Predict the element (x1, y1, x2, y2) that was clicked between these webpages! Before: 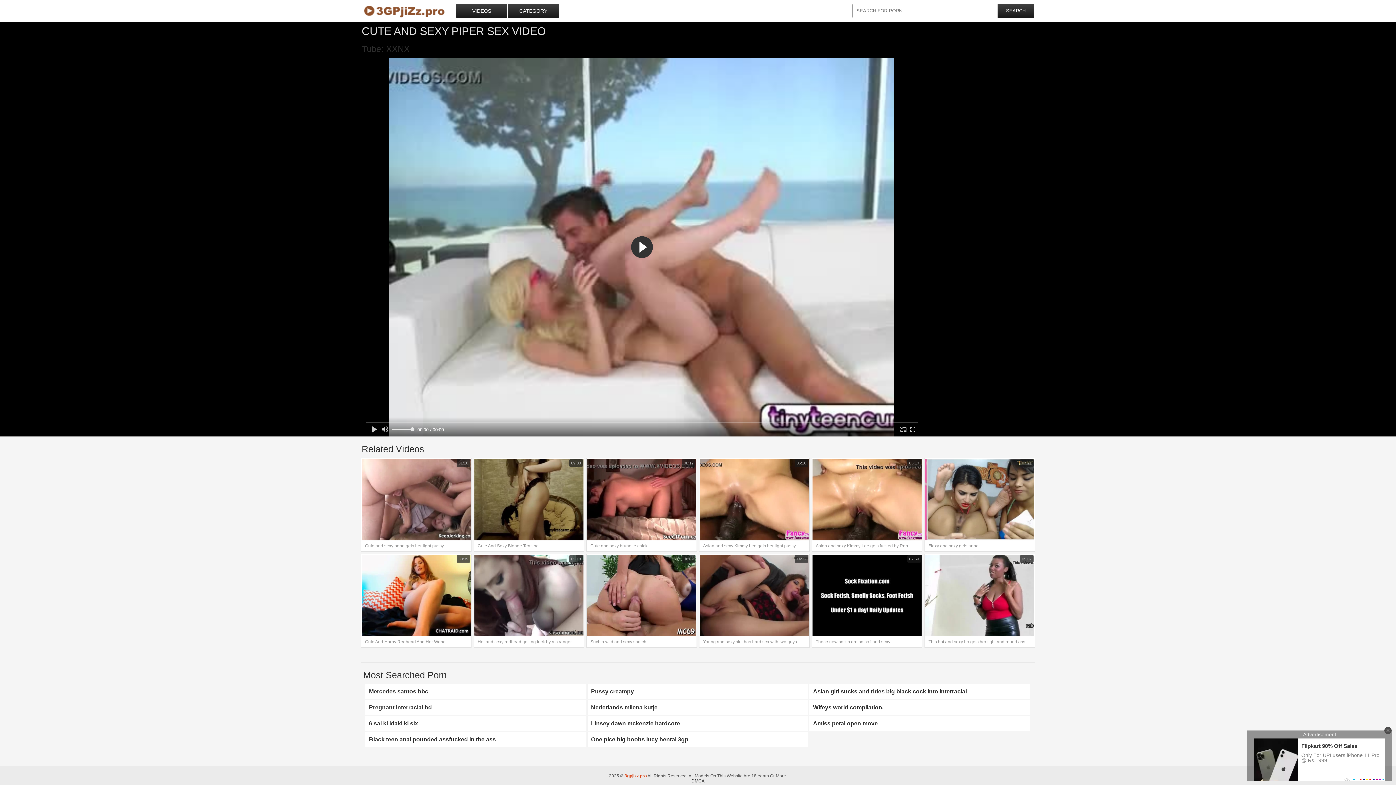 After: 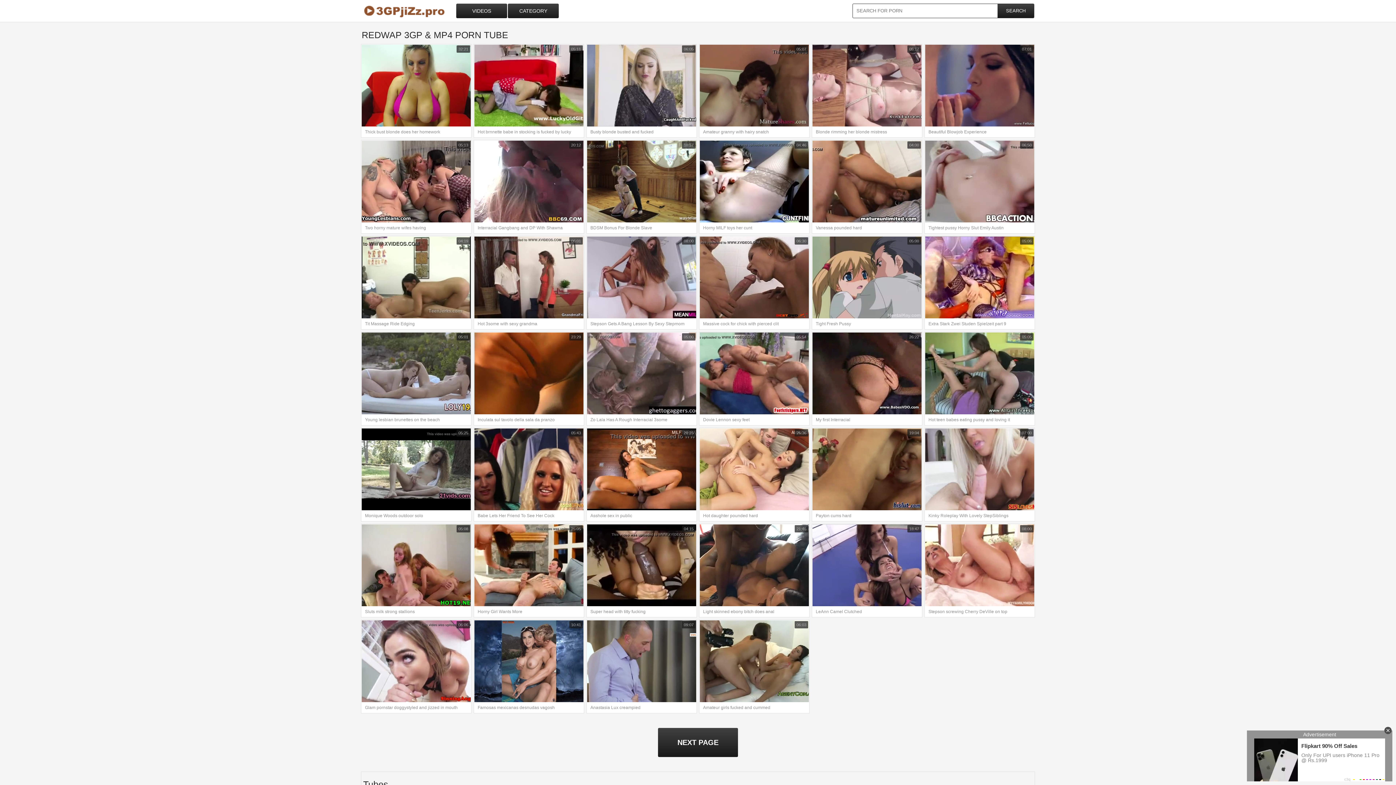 Action: bbox: (997, 4, 1034, 17) label: SEARCH